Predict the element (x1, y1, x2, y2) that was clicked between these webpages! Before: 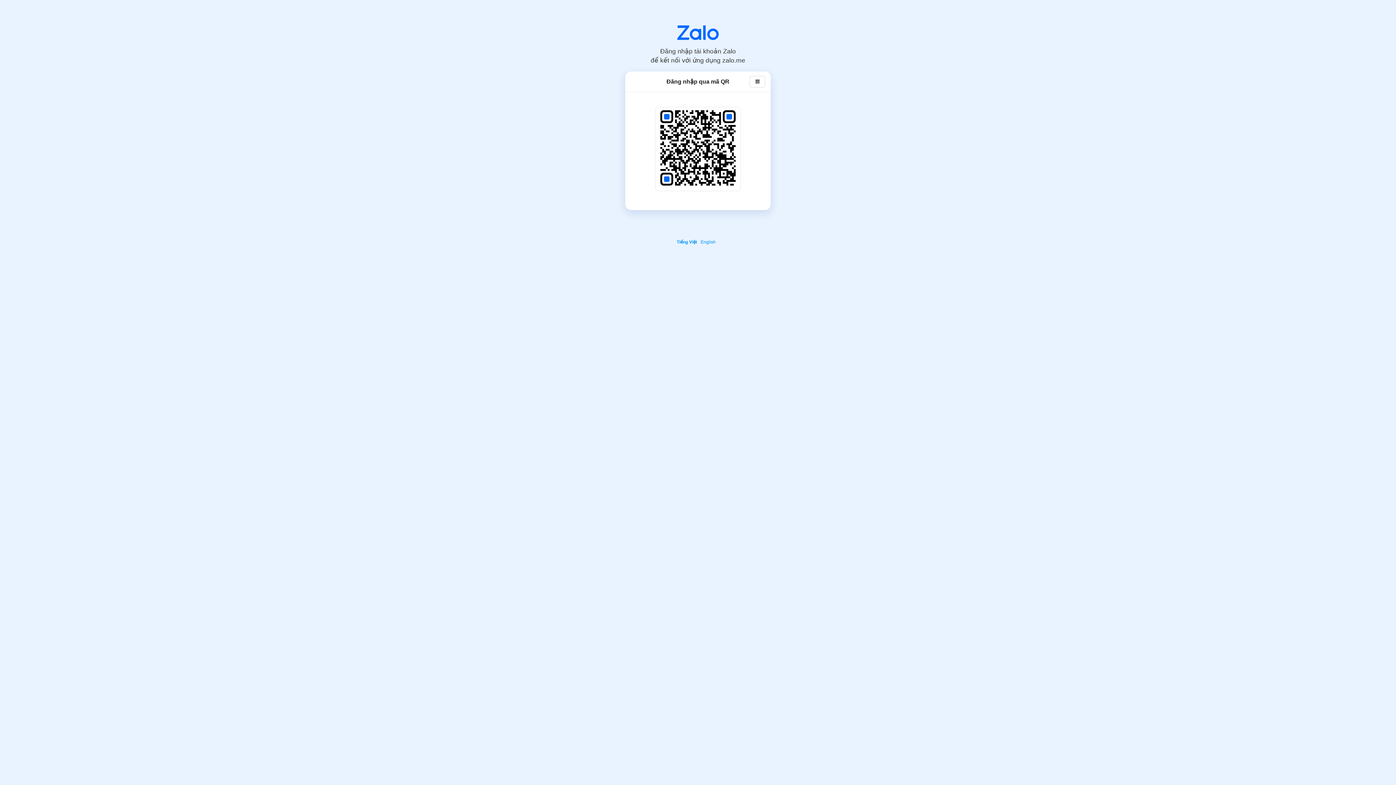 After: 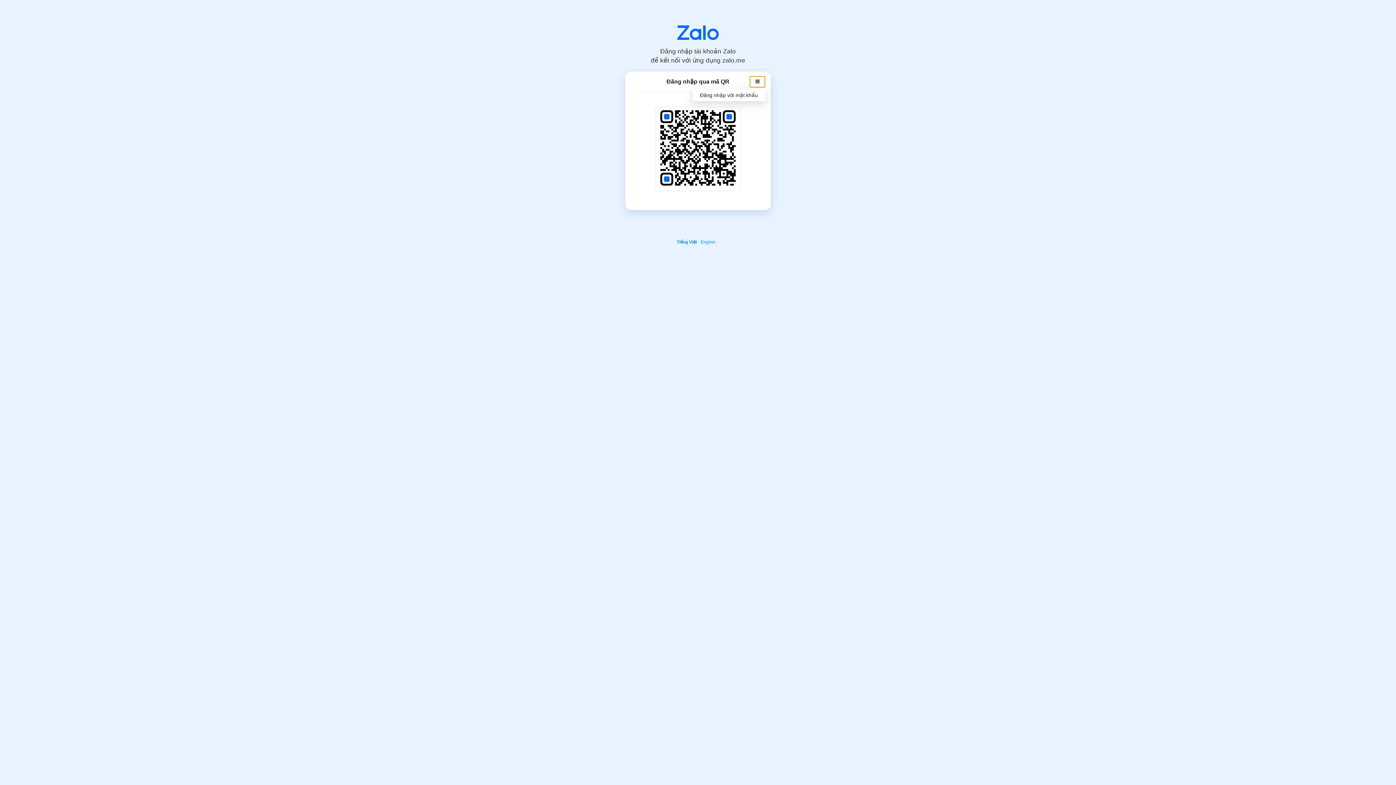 Action: bbox: (750, 75, 765, 87)